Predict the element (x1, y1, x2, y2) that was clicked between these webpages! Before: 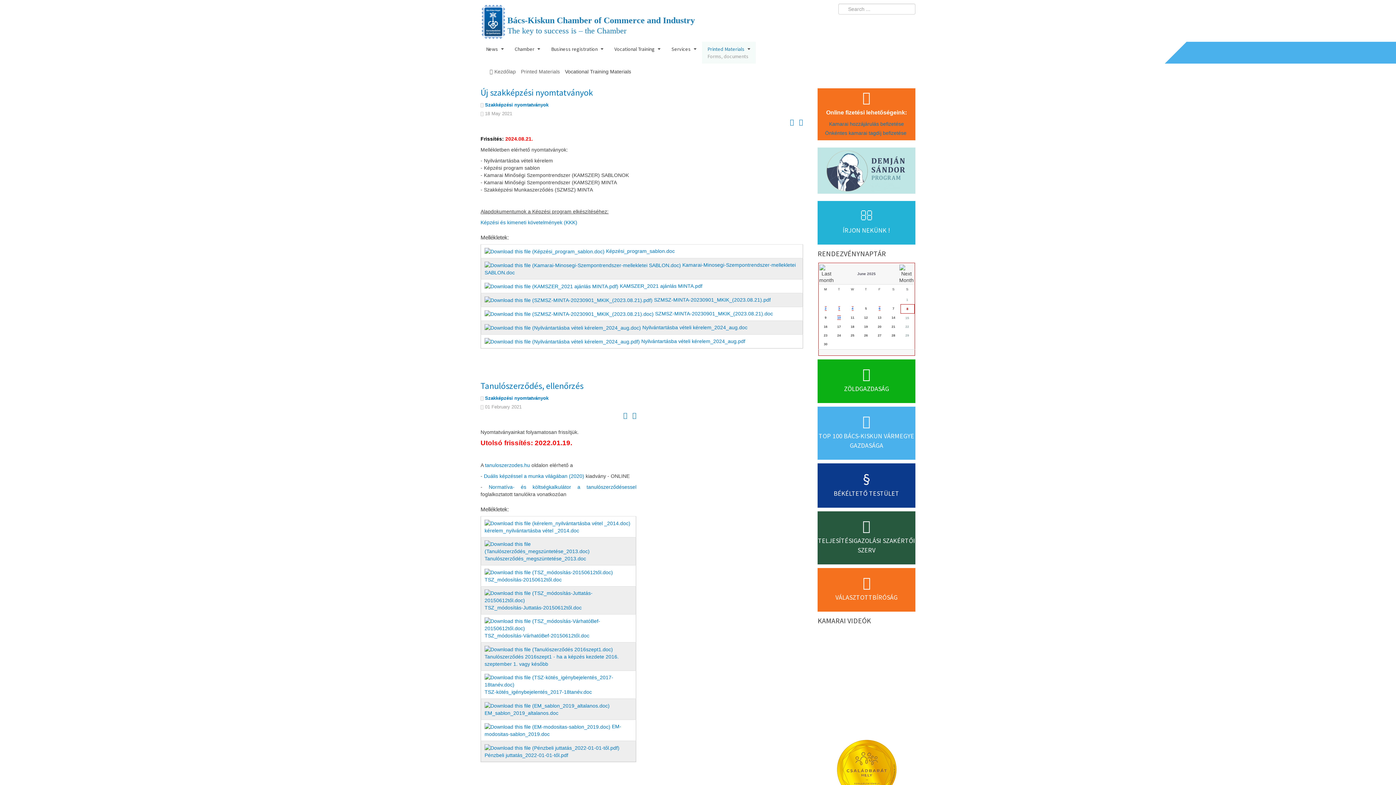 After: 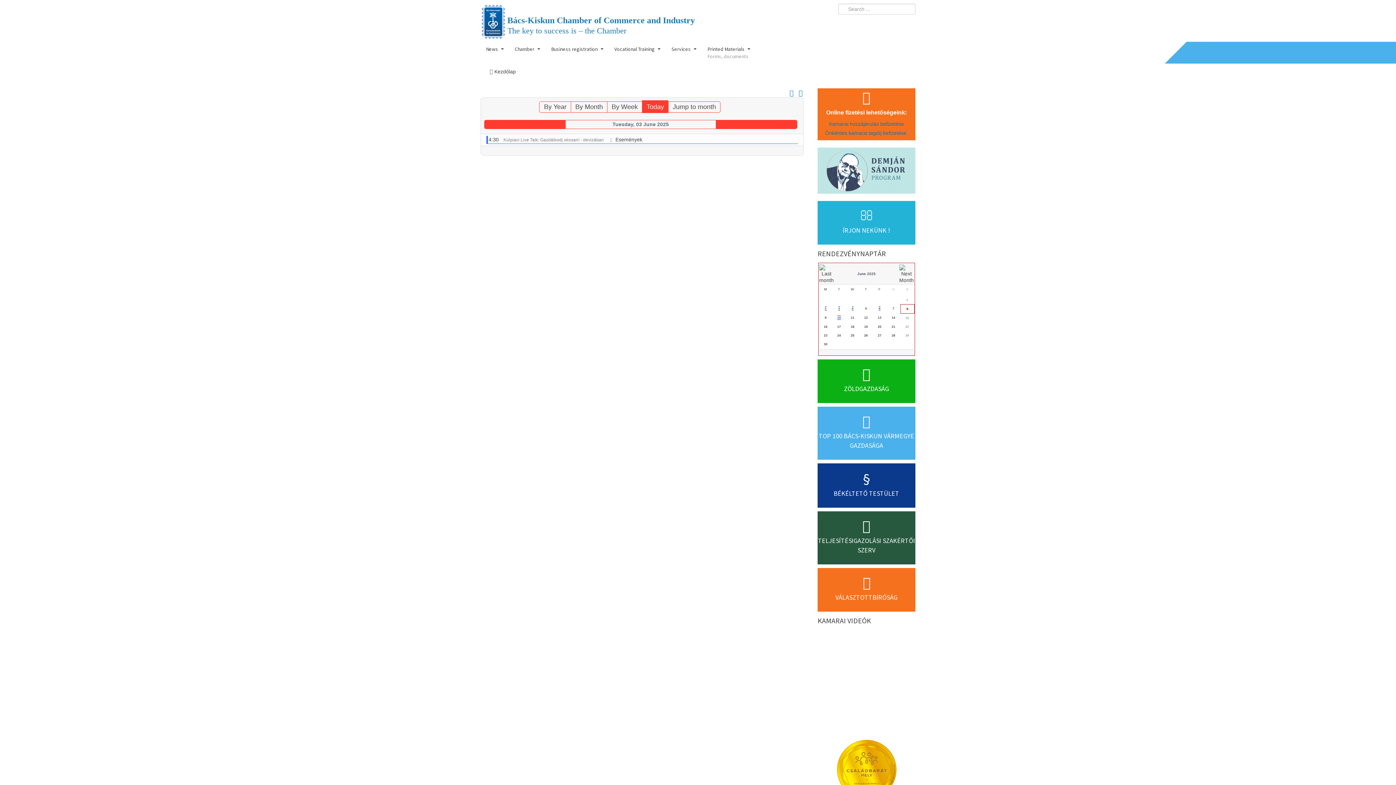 Action: label: 3 bbox: (838, 306, 840, 311)